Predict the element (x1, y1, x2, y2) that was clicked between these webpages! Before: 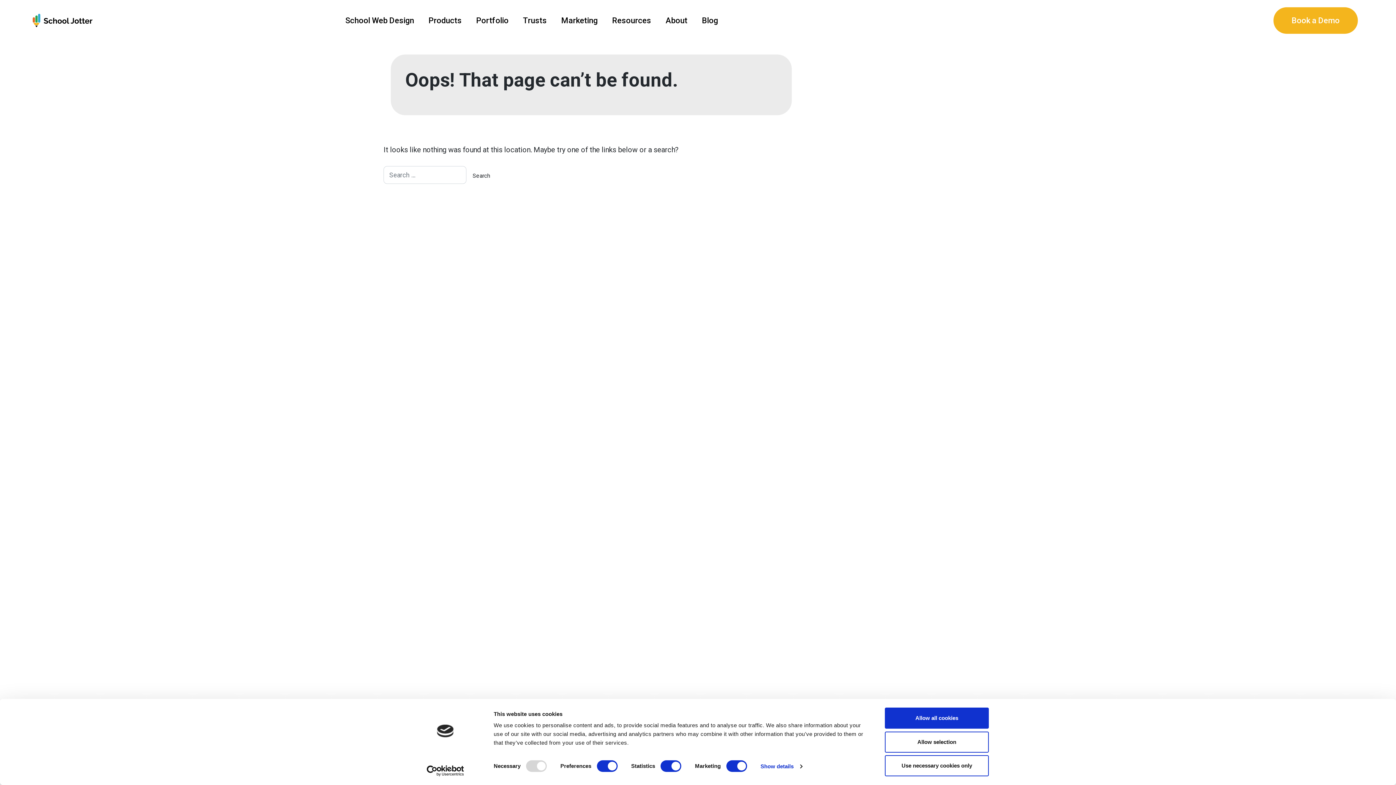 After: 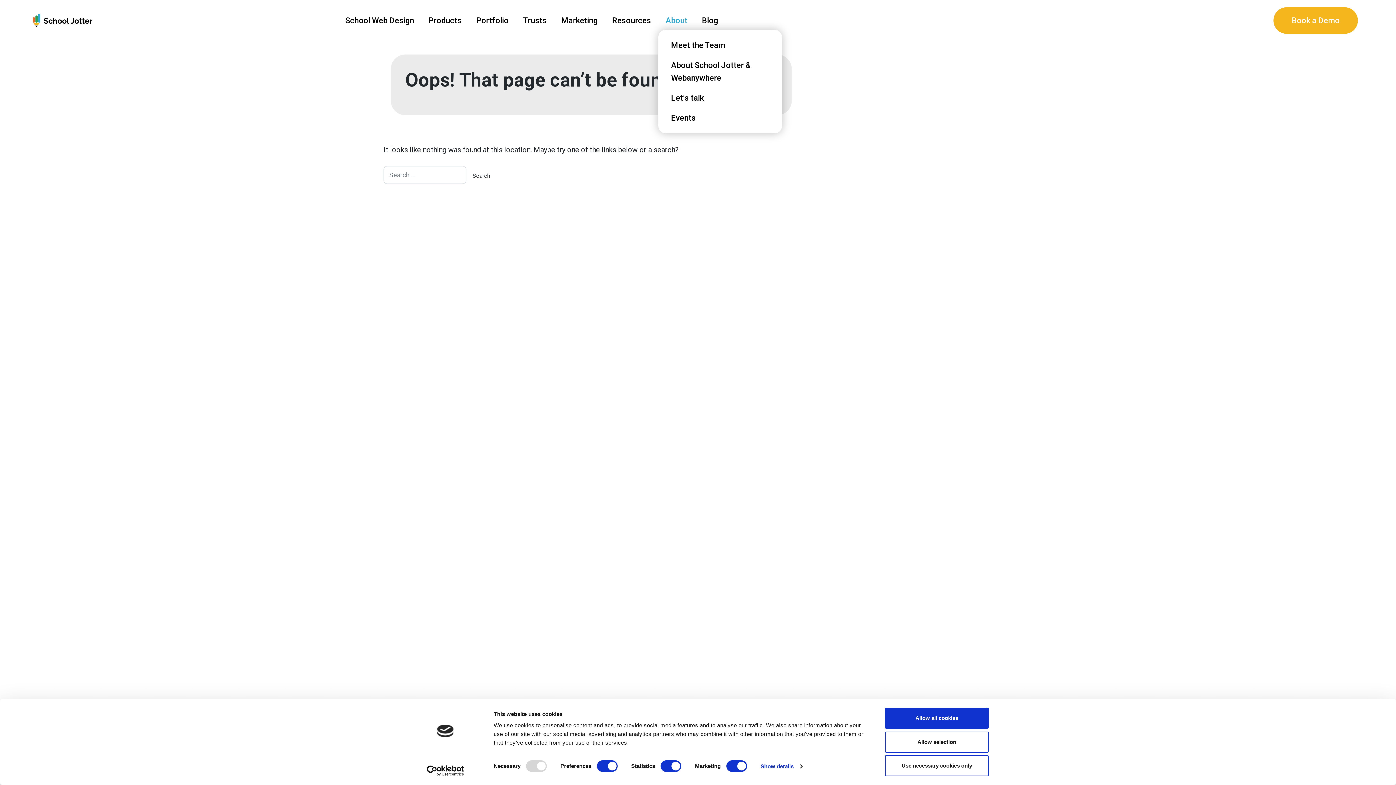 Action: bbox: (665, 14, 687, 26) label: About